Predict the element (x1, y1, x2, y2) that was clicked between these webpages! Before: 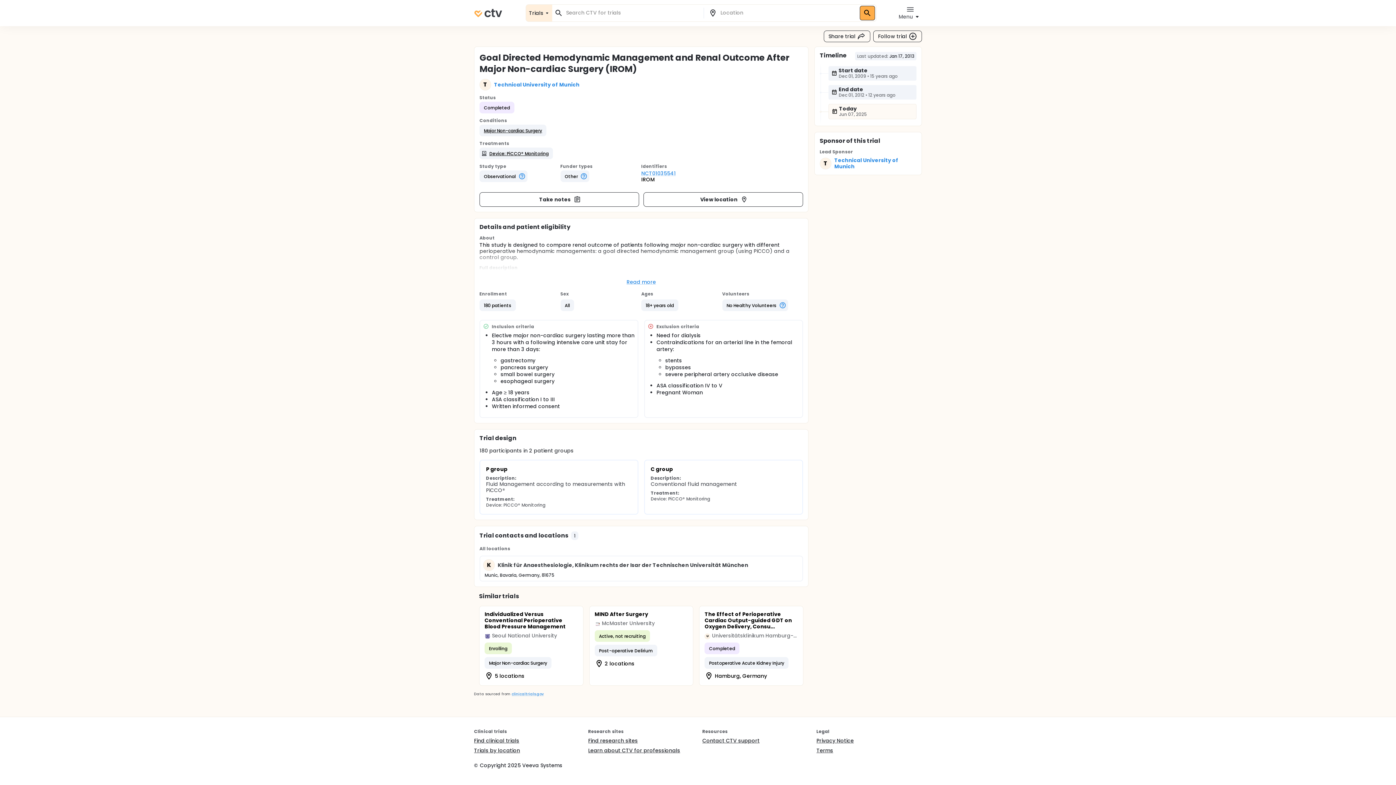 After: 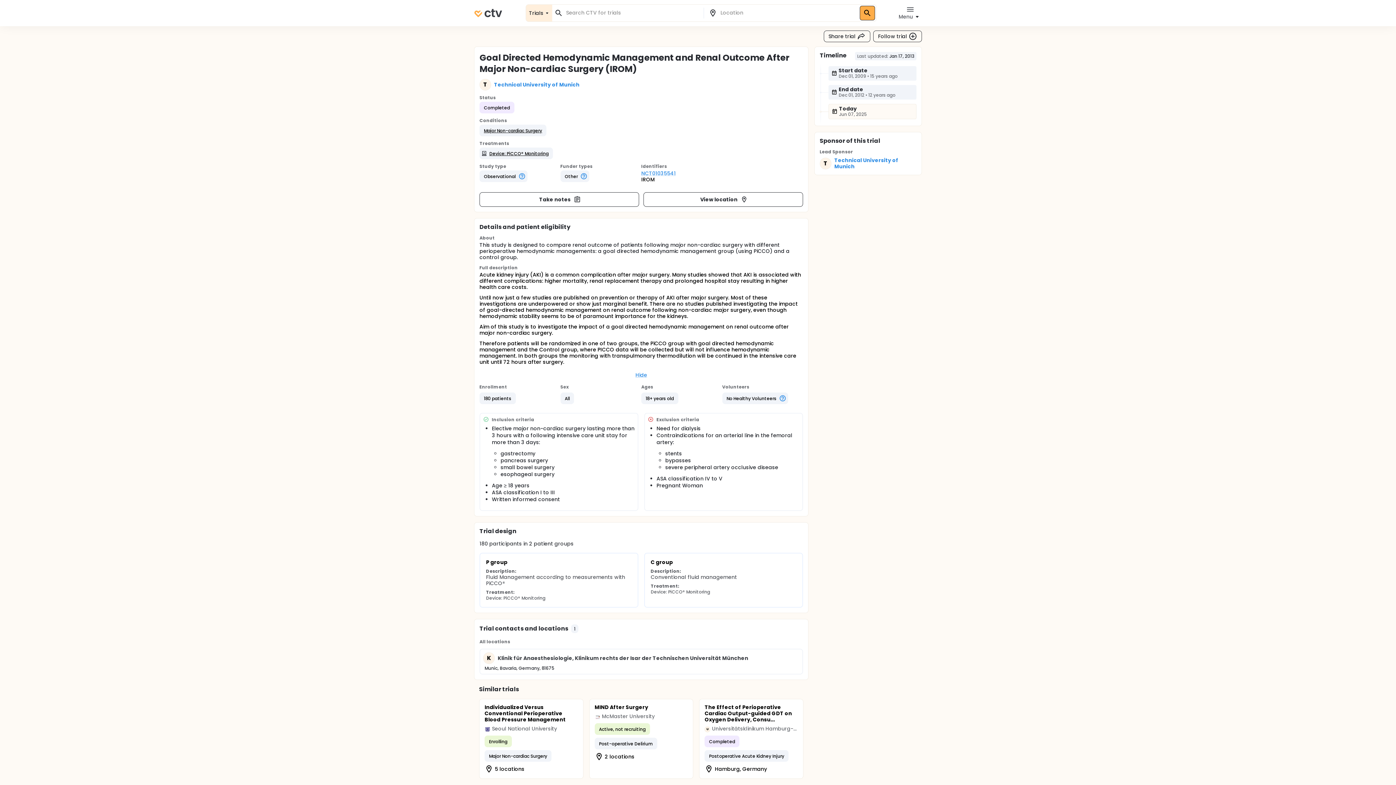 Action: label: Read more bbox: (626, 279, 656, 285)